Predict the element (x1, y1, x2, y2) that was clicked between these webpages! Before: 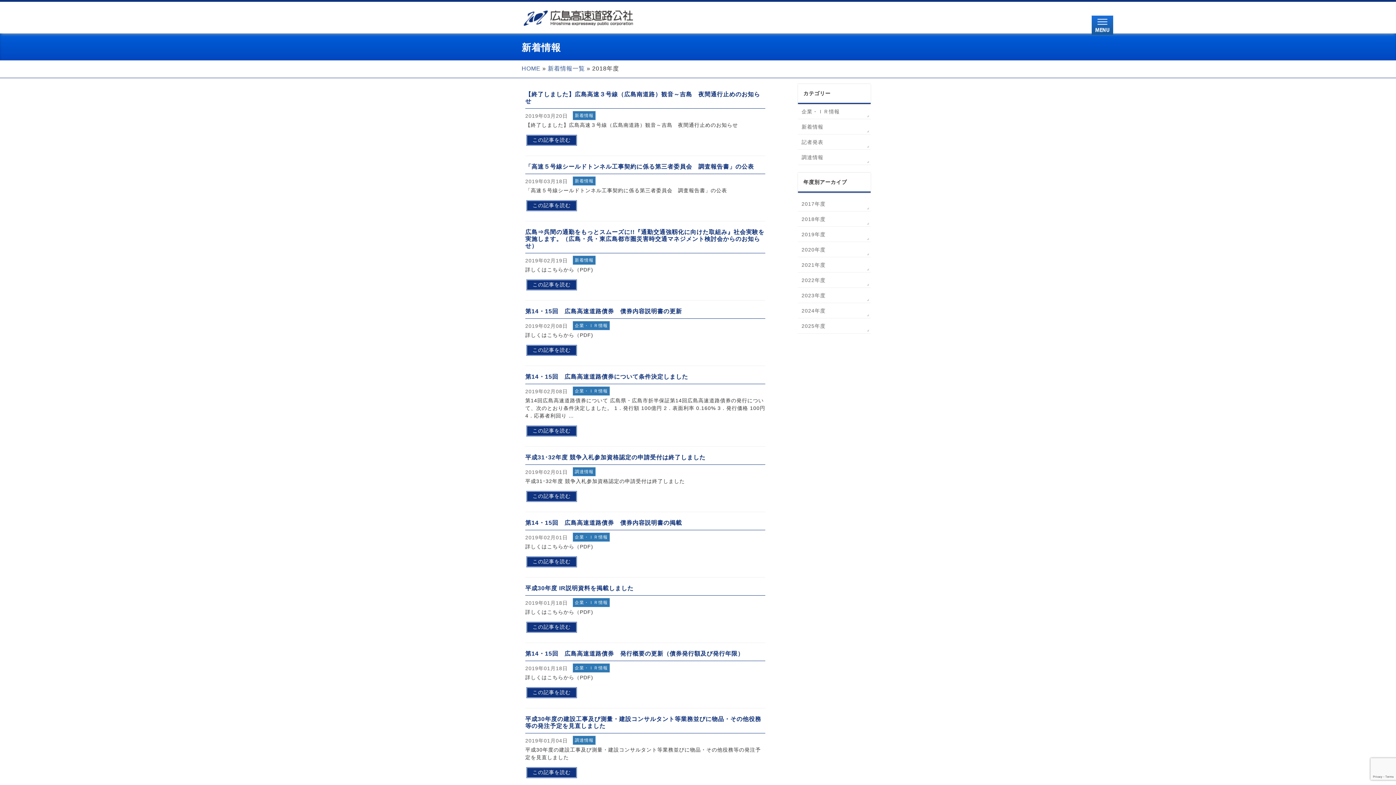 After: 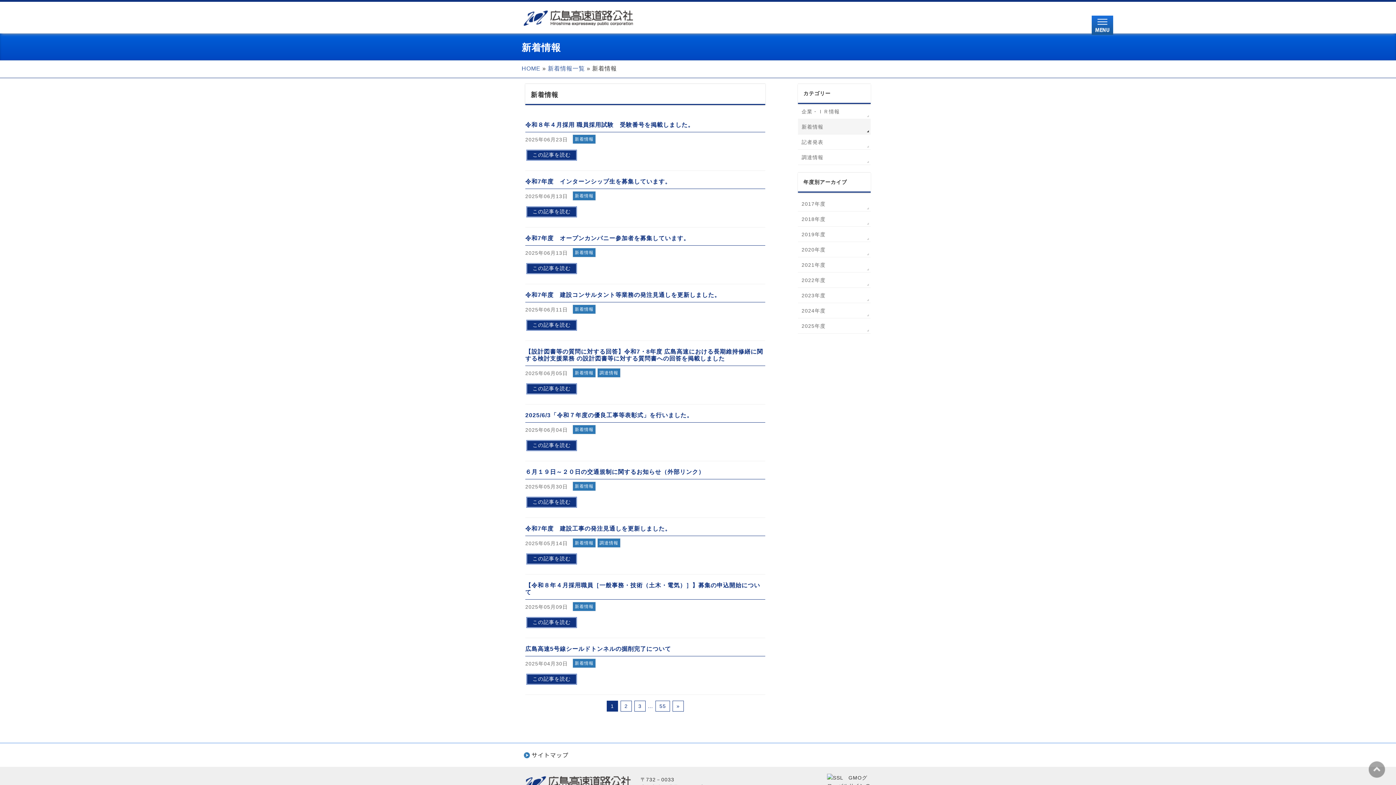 Action: label: 新着情報 bbox: (572, 176, 596, 185)